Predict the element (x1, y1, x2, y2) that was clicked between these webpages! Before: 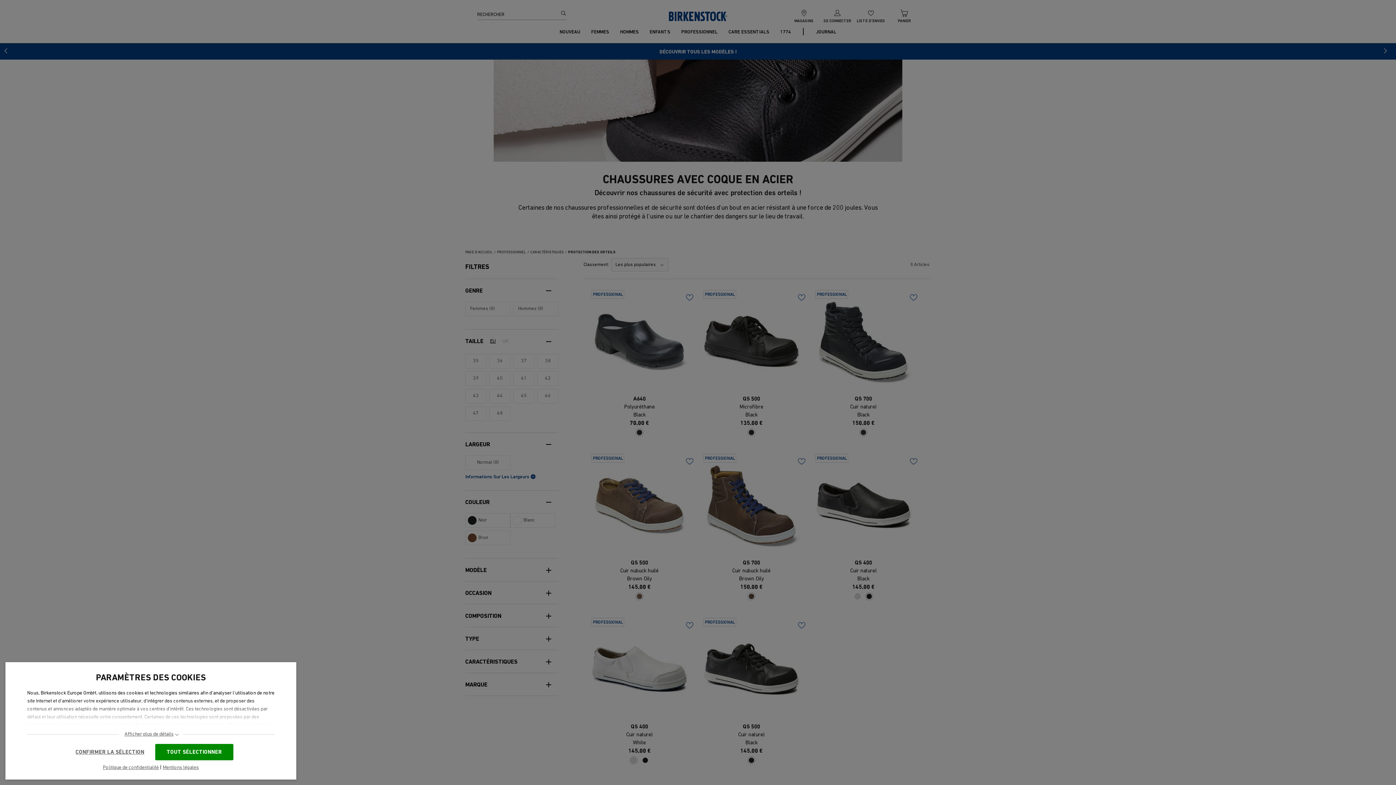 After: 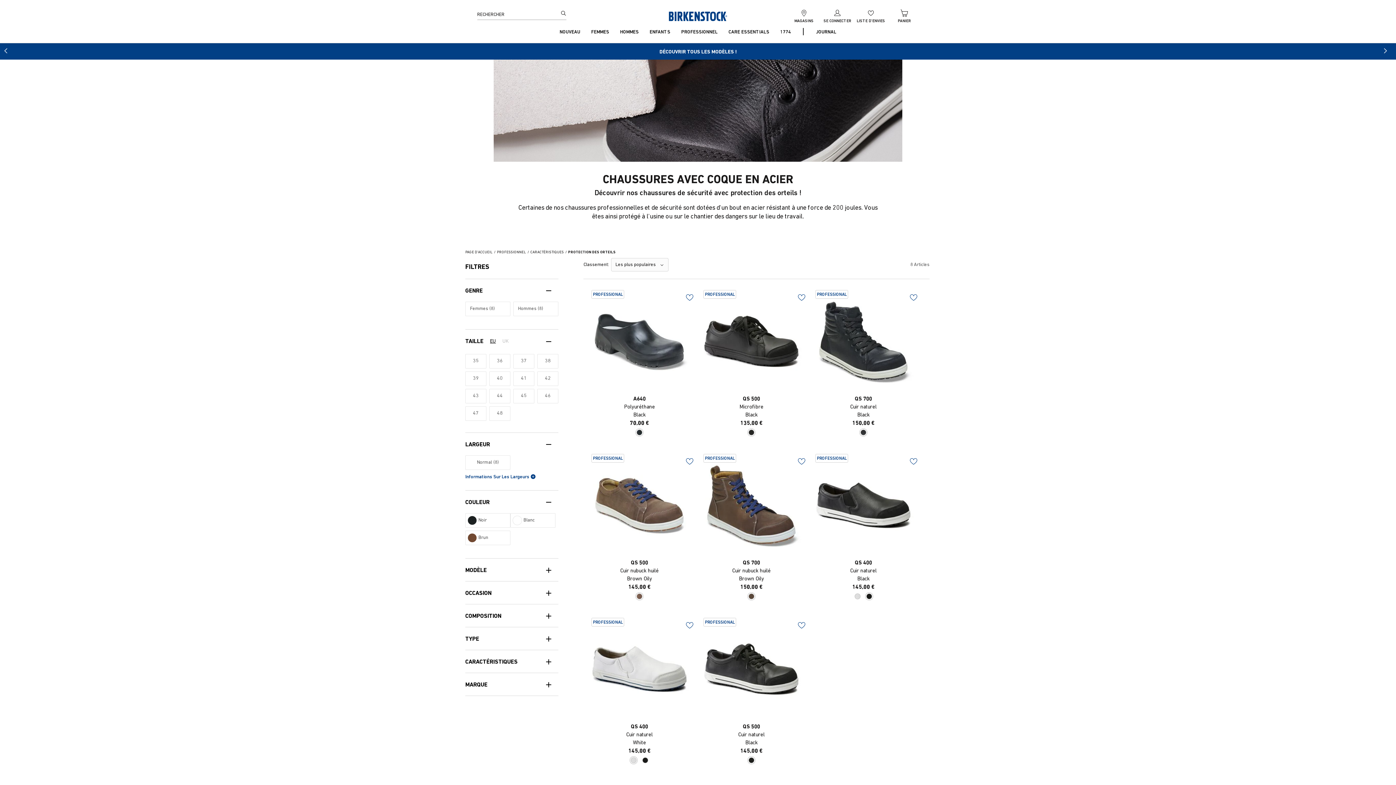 Action: label: TOUT SÉLECTIONNER bbox: (155, 744, 233, 760)